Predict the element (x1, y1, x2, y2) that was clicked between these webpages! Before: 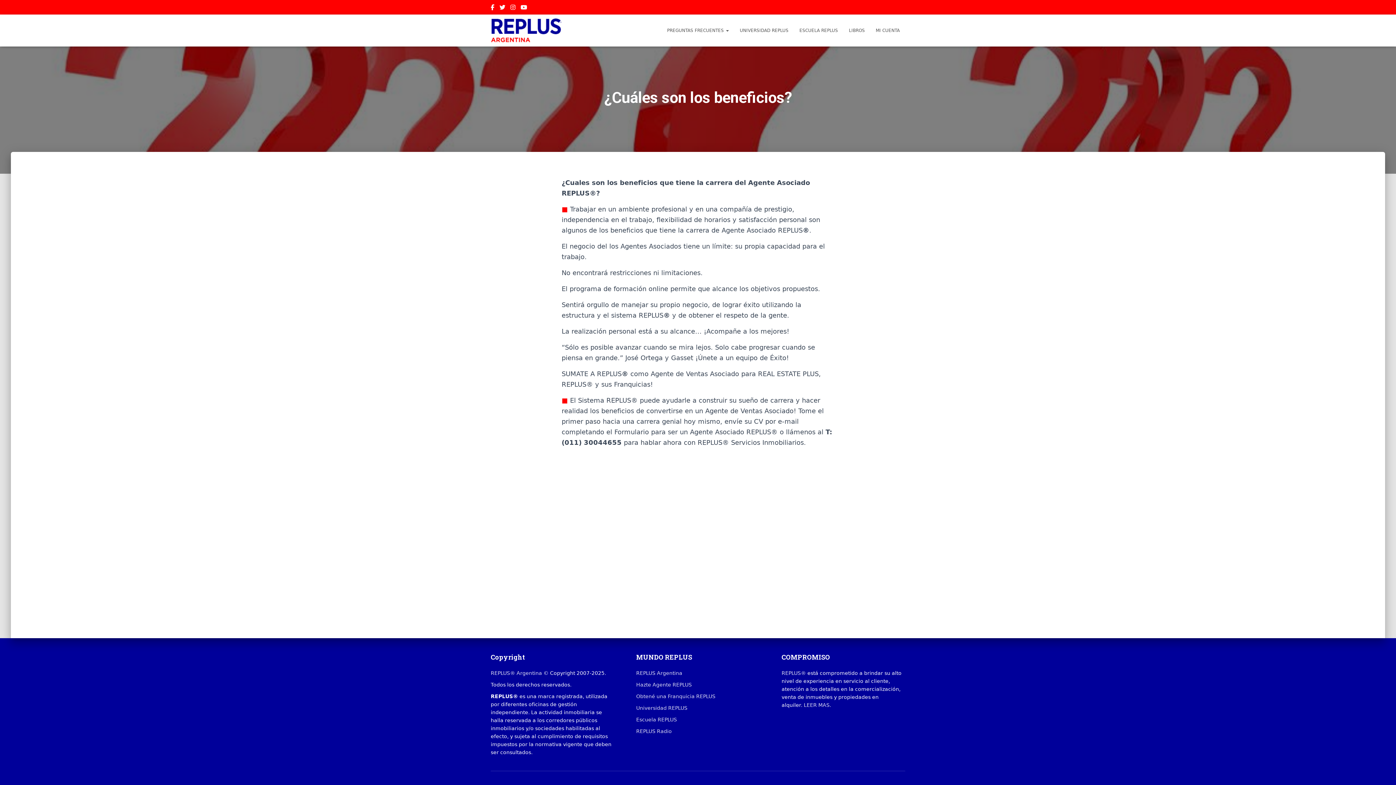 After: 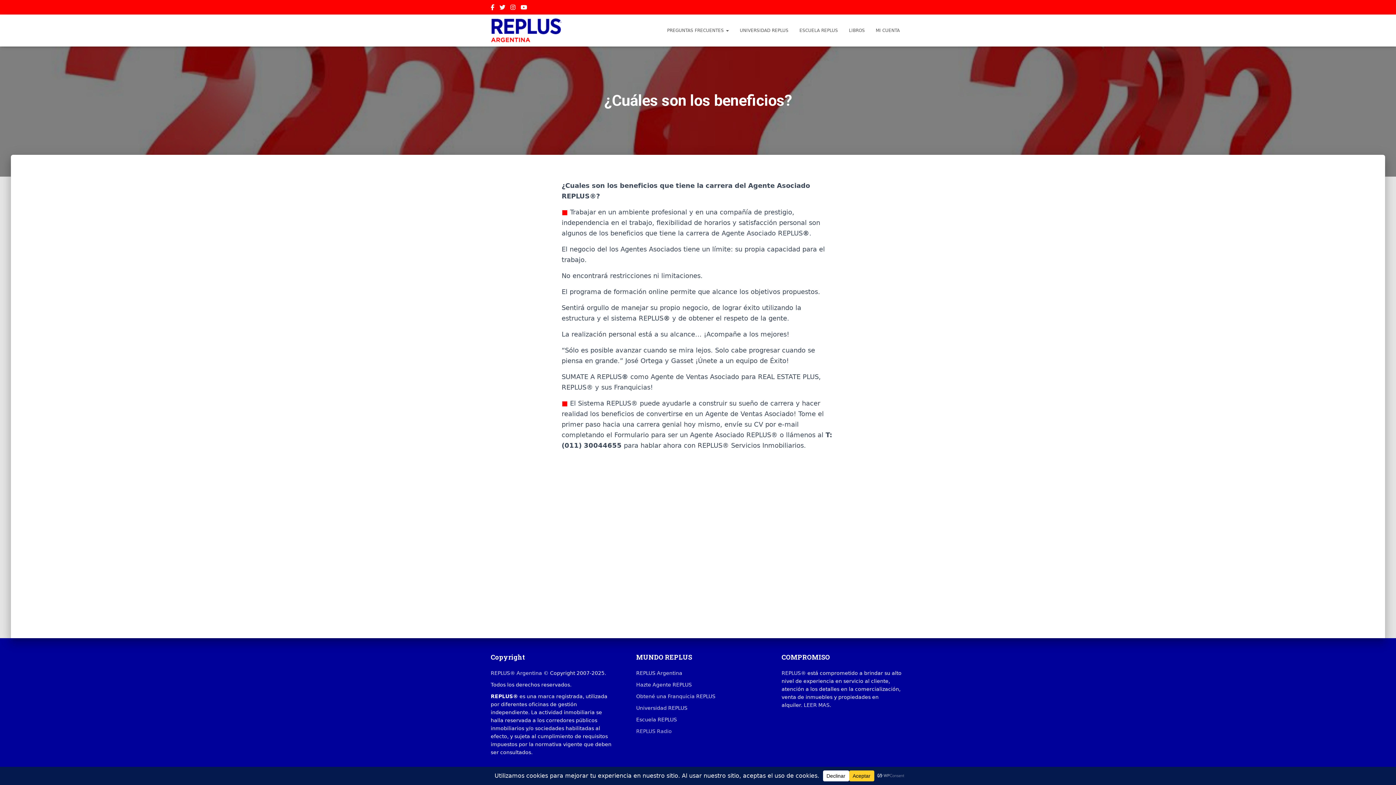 Action: bbox: (636, 728, 672, 734) label: REPLUS Radio